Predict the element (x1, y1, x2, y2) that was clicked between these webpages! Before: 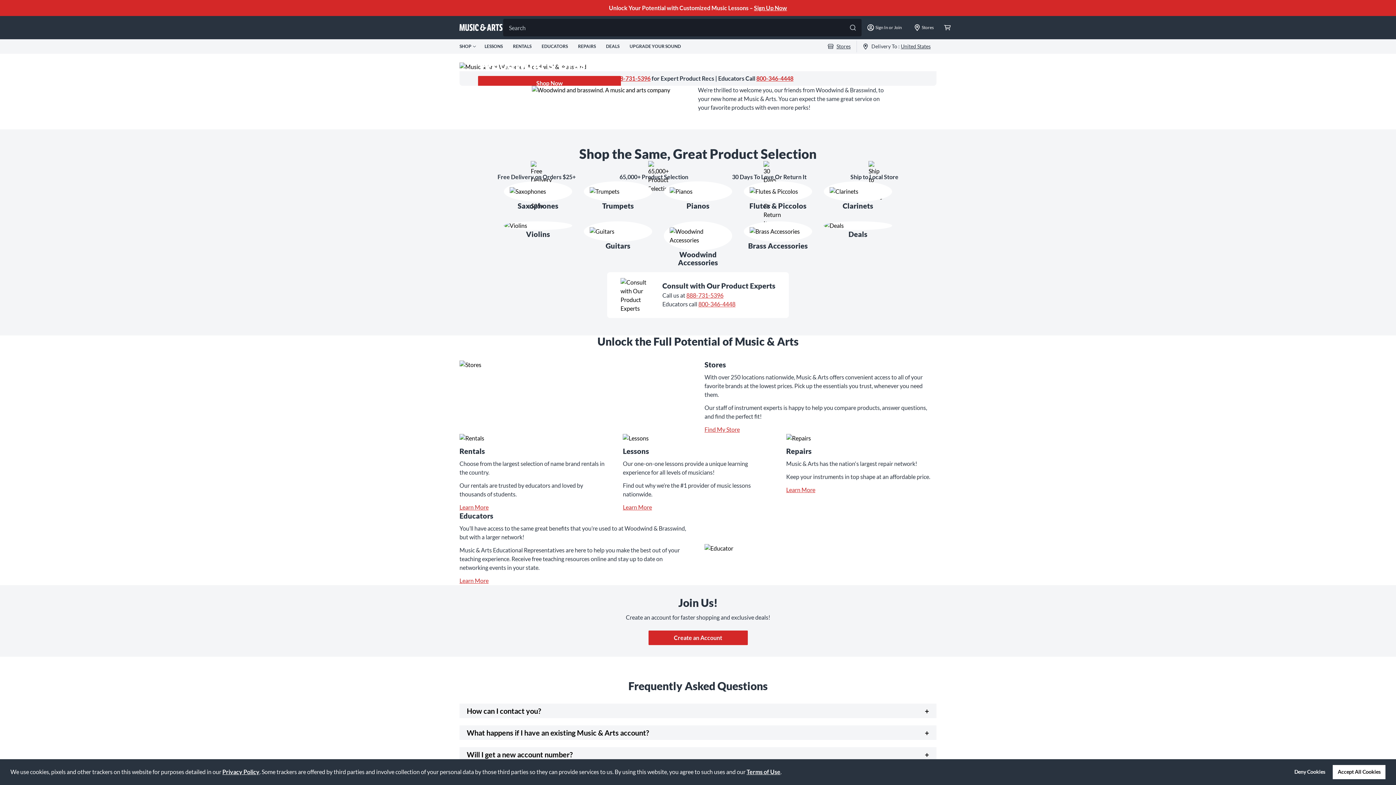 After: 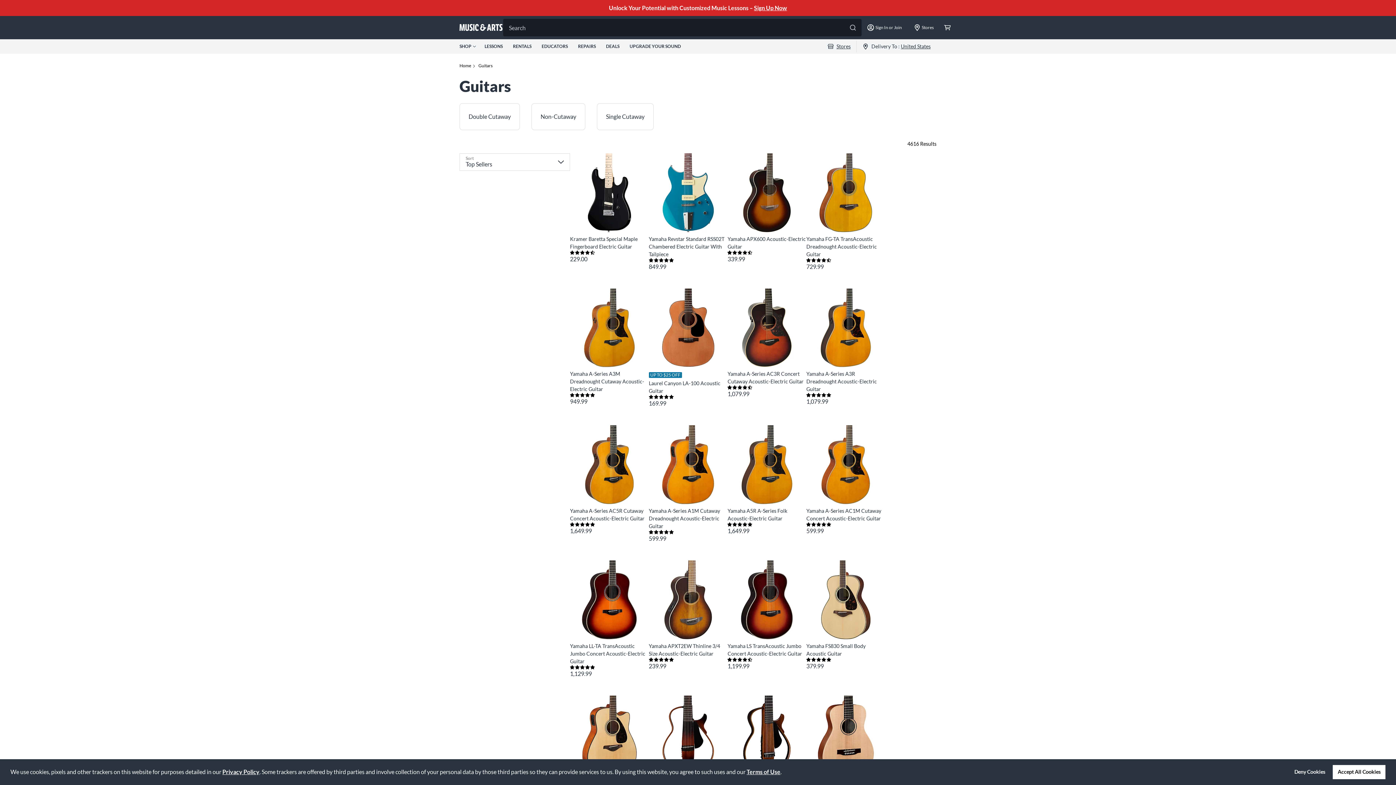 Action: bbox: (584, 221, 652, 249) label: Guitars